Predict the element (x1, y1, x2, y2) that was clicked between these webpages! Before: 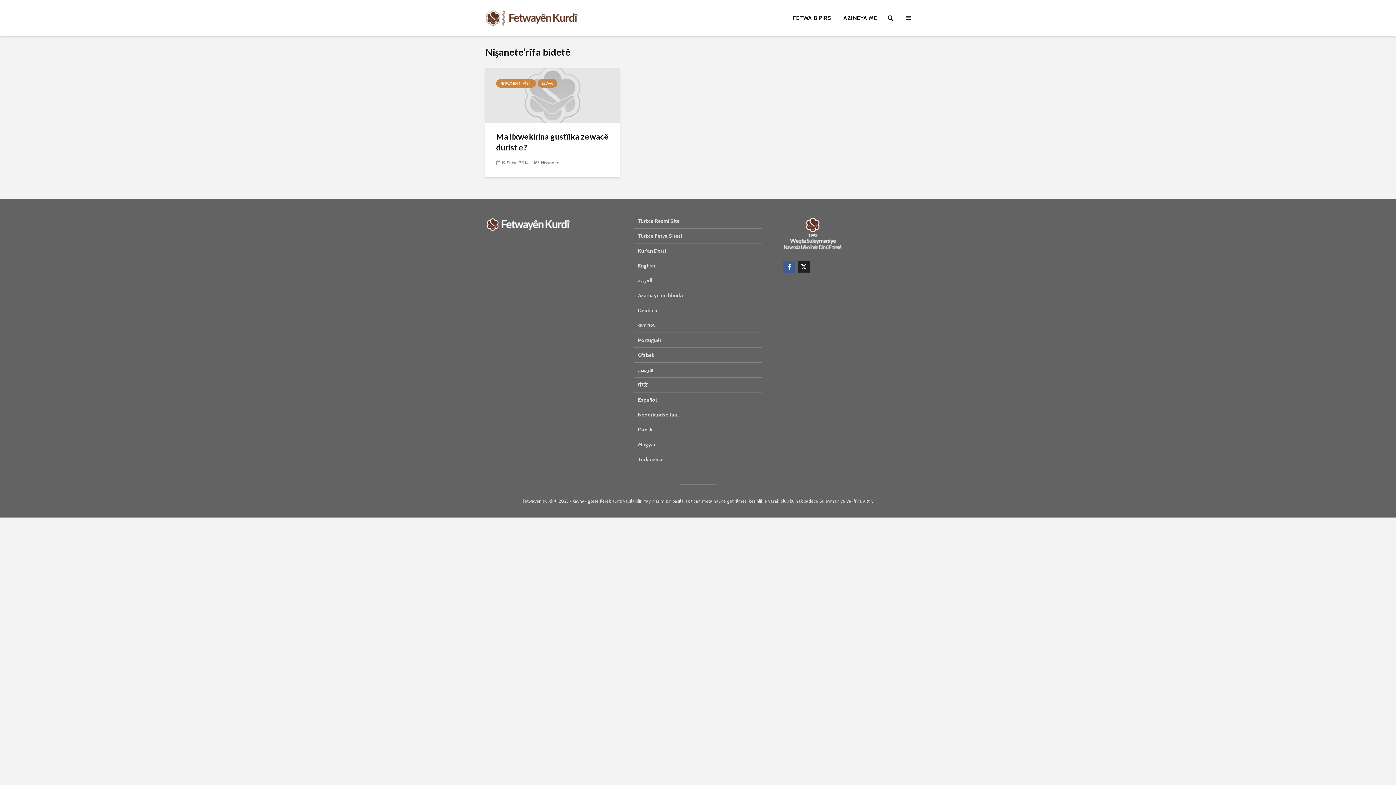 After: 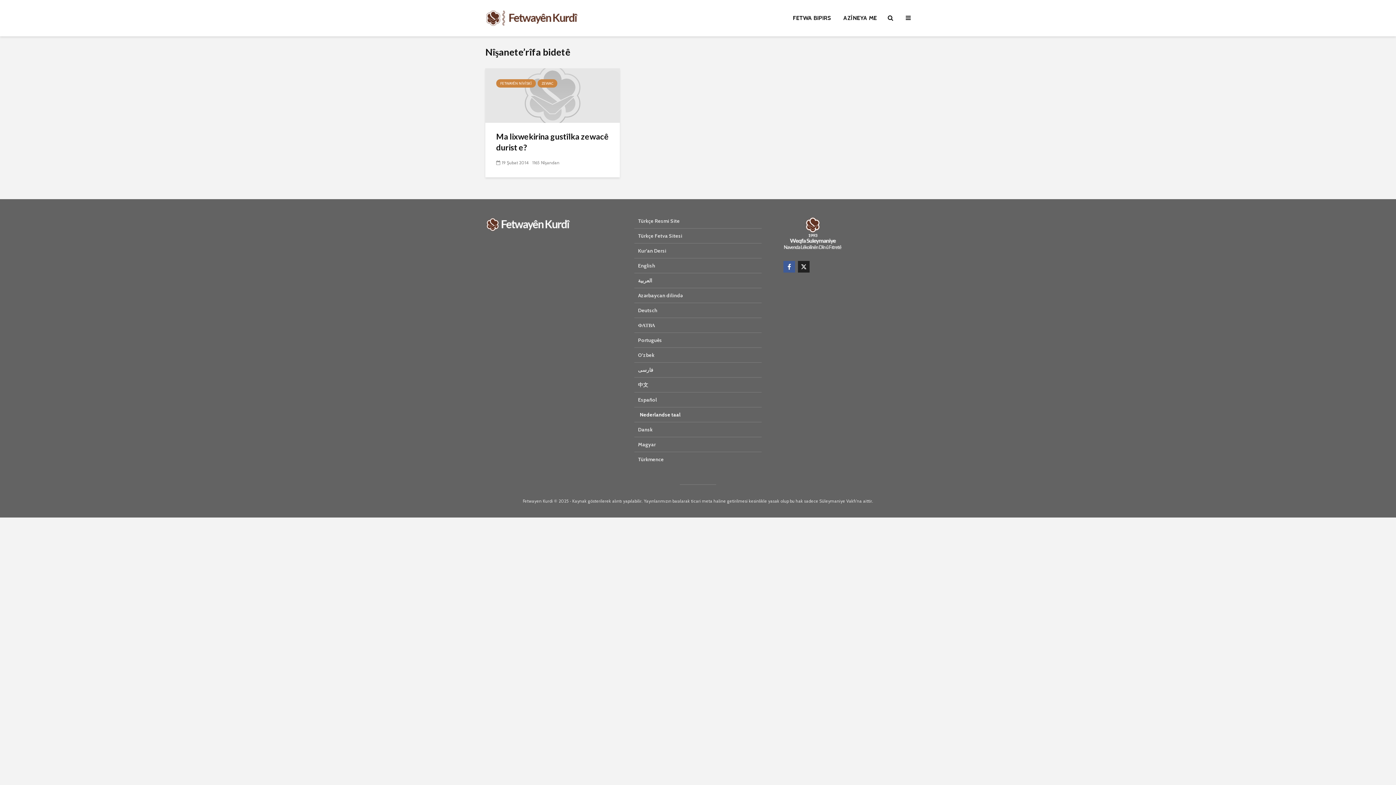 Action: bbox: (634, 407, 761, 422) label: Nederlandse taal